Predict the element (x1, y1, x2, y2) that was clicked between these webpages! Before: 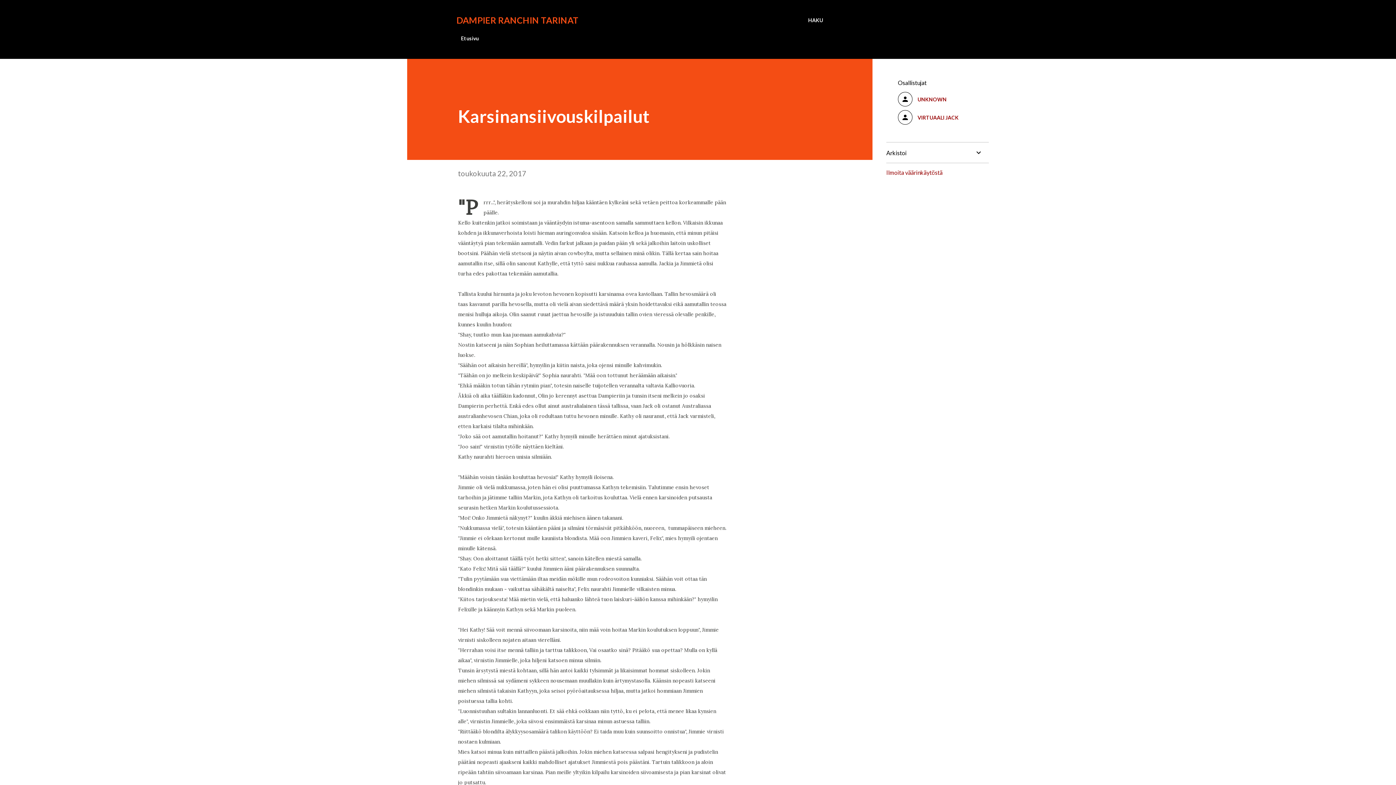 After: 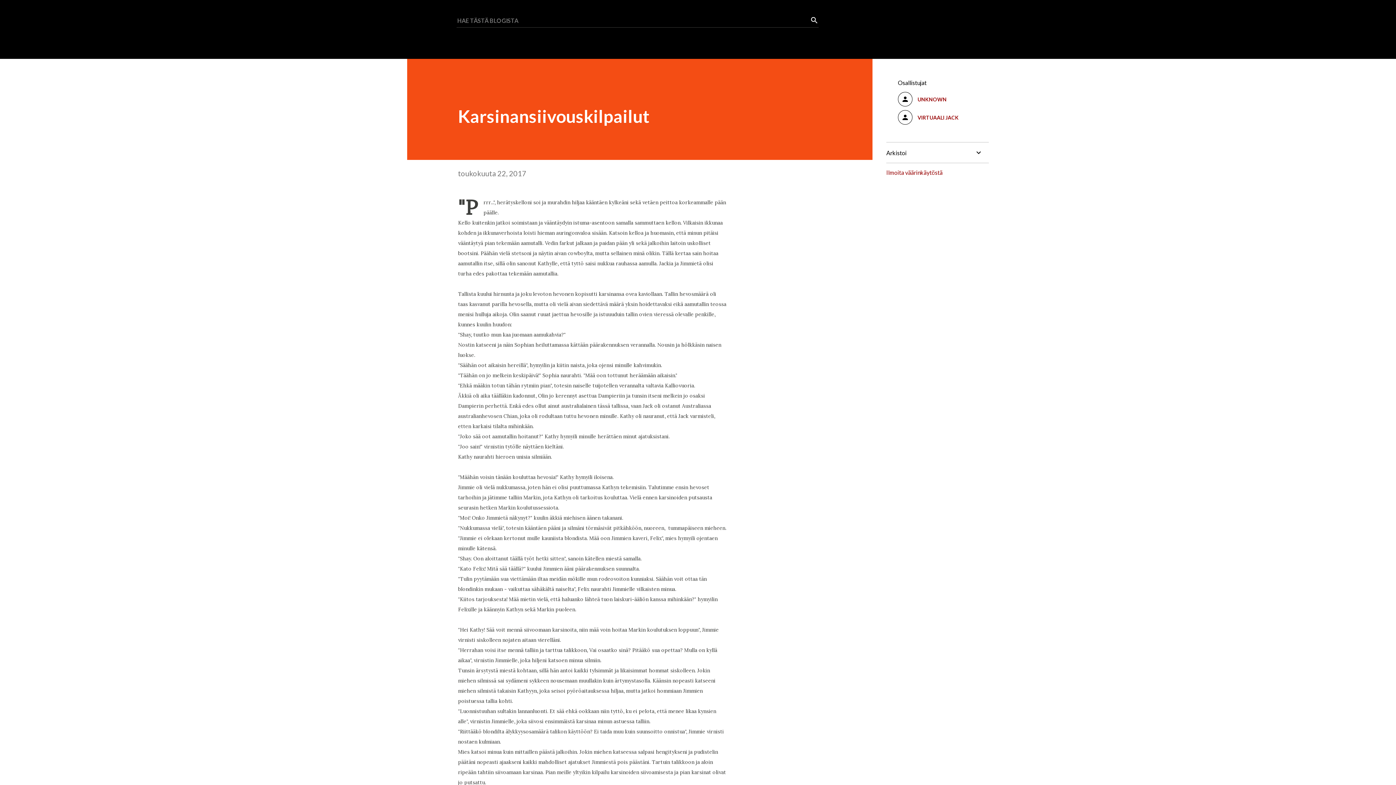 Action: label: Haku bbox: (808, 16, 823, 24)